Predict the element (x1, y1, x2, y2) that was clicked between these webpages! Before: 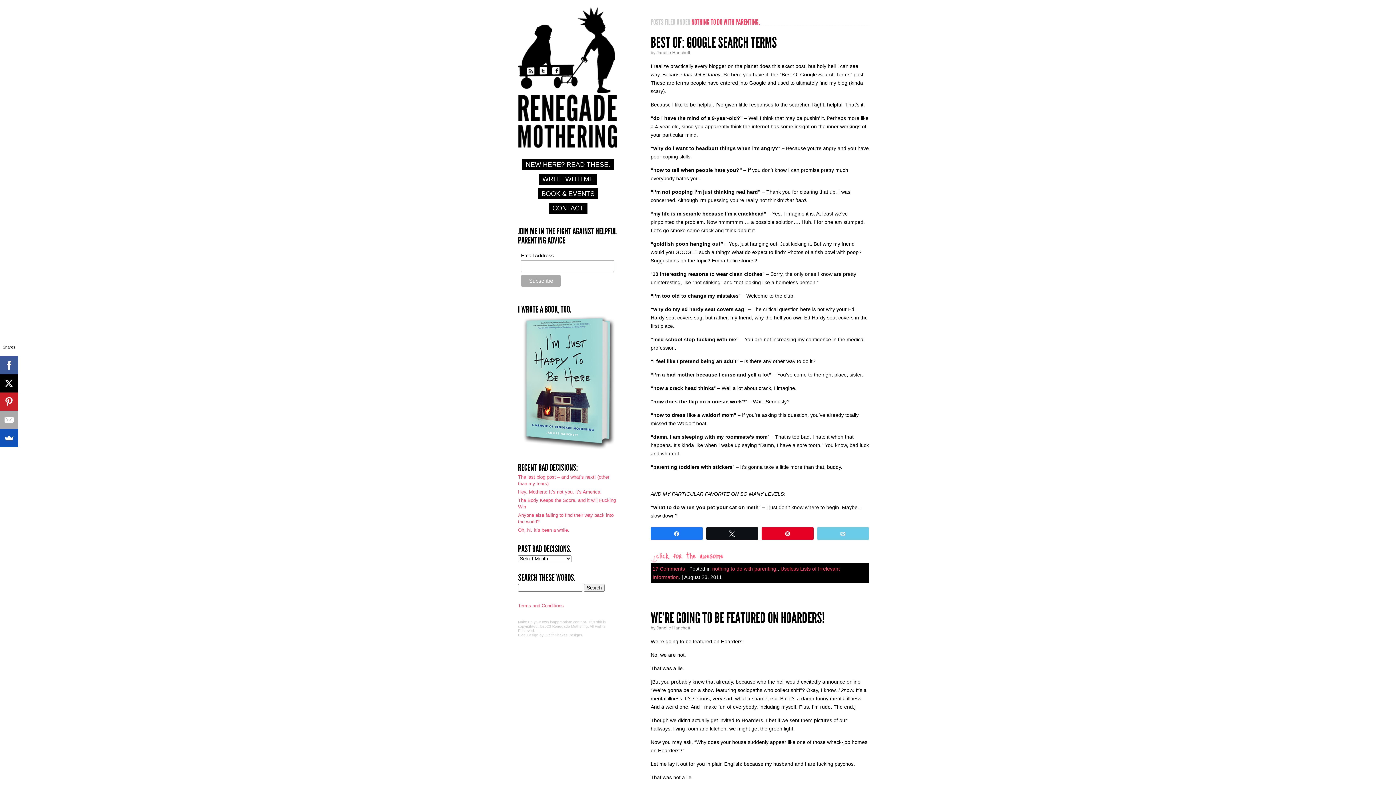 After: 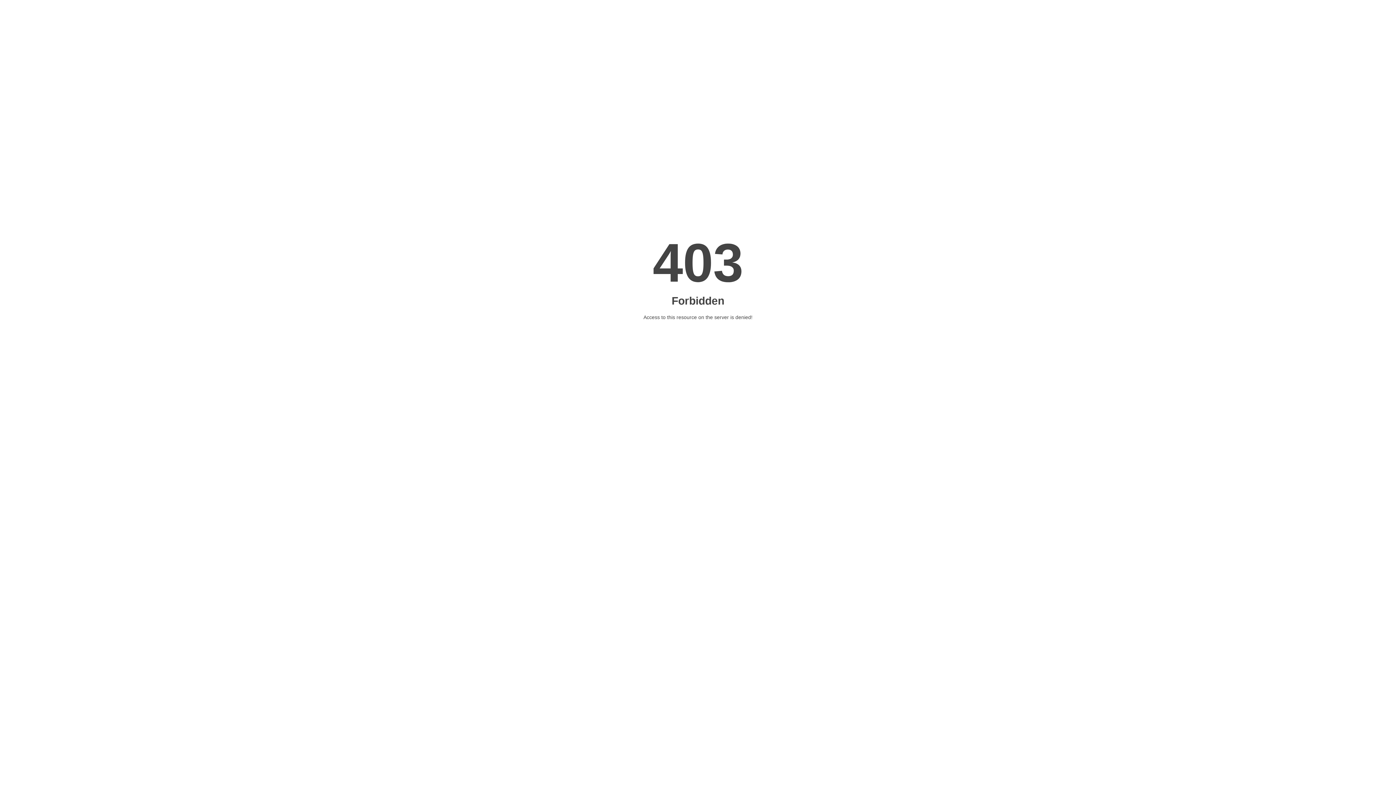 Action: bbox: (518, 633, 582, 637) label: Blog Design by JudithShakes Designs